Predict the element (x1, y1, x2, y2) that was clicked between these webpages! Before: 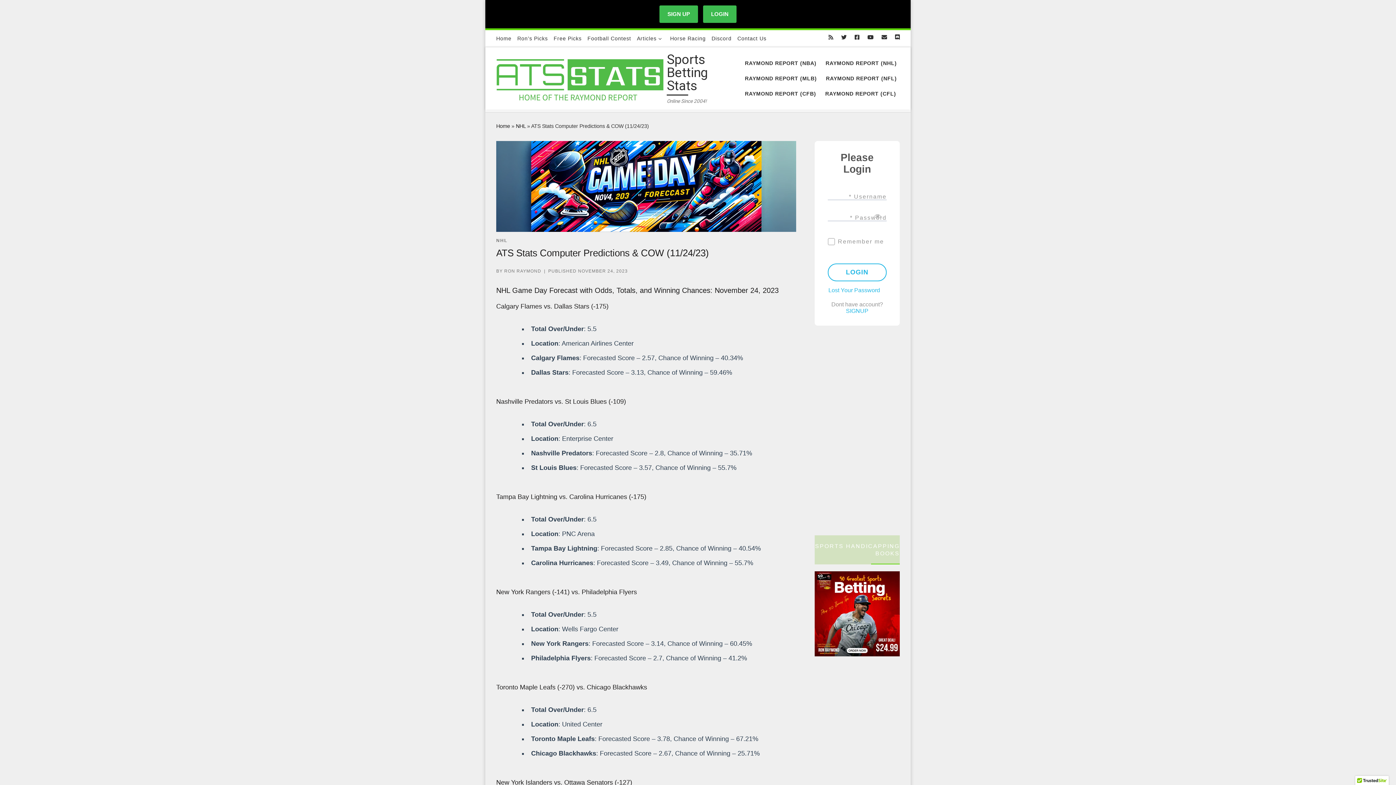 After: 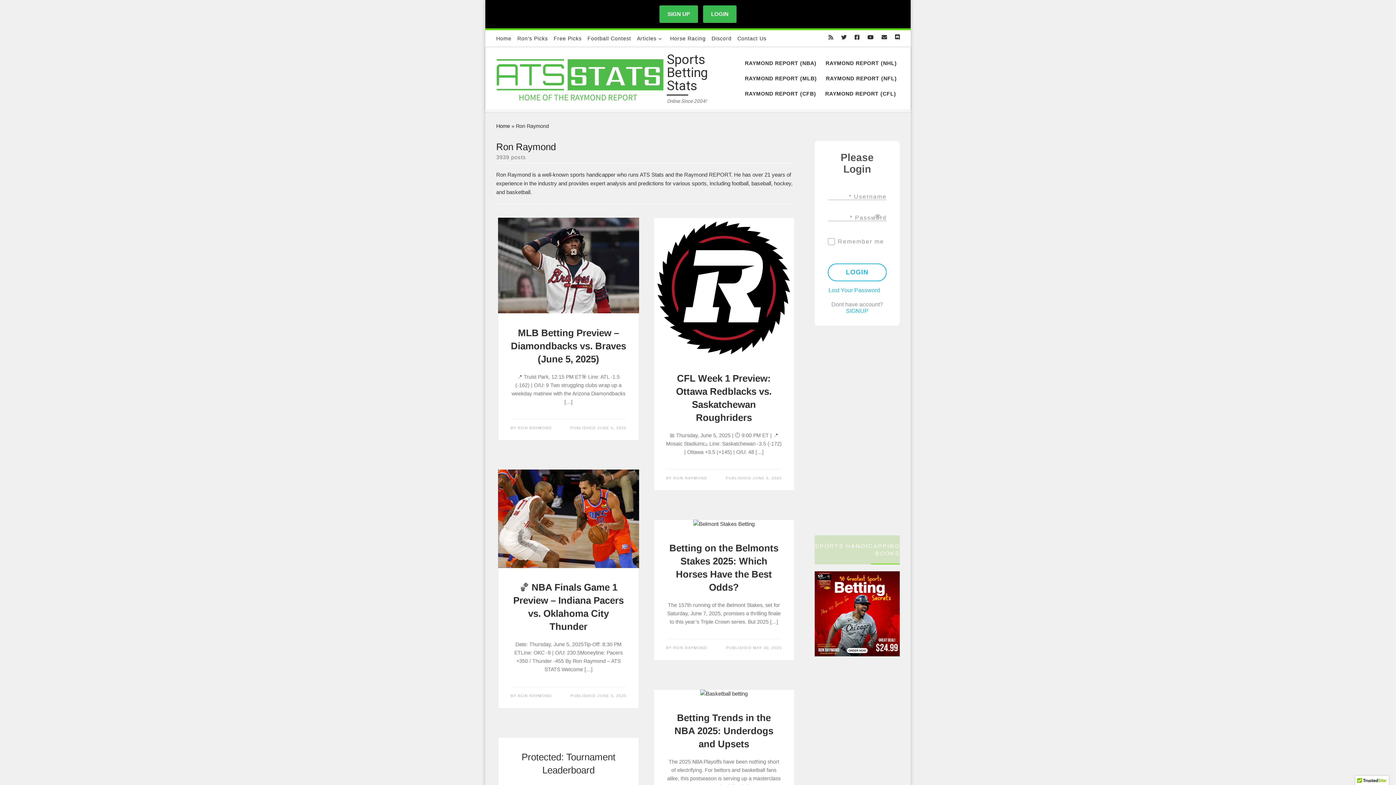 Action: label: RON RAYMOND bbox: (504, 268, 541, 273)